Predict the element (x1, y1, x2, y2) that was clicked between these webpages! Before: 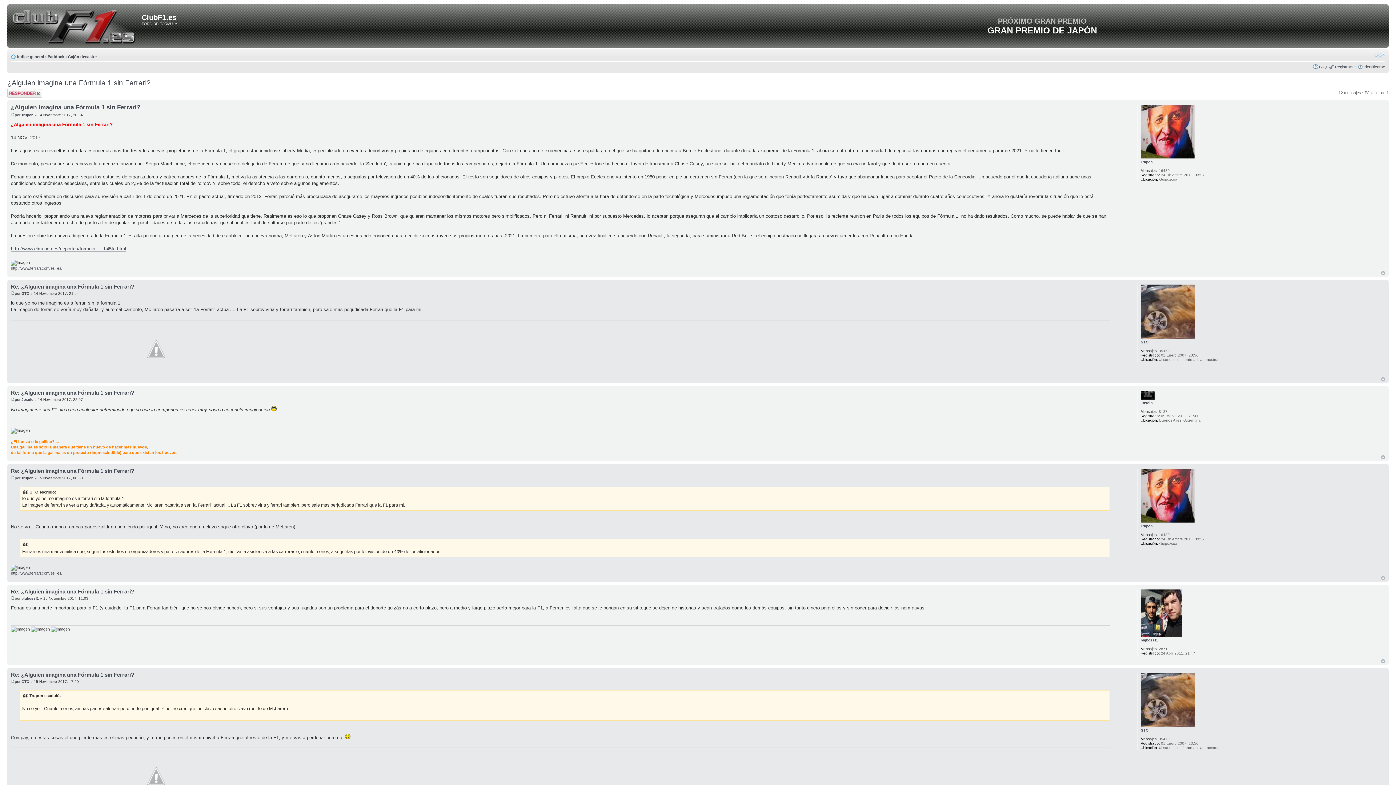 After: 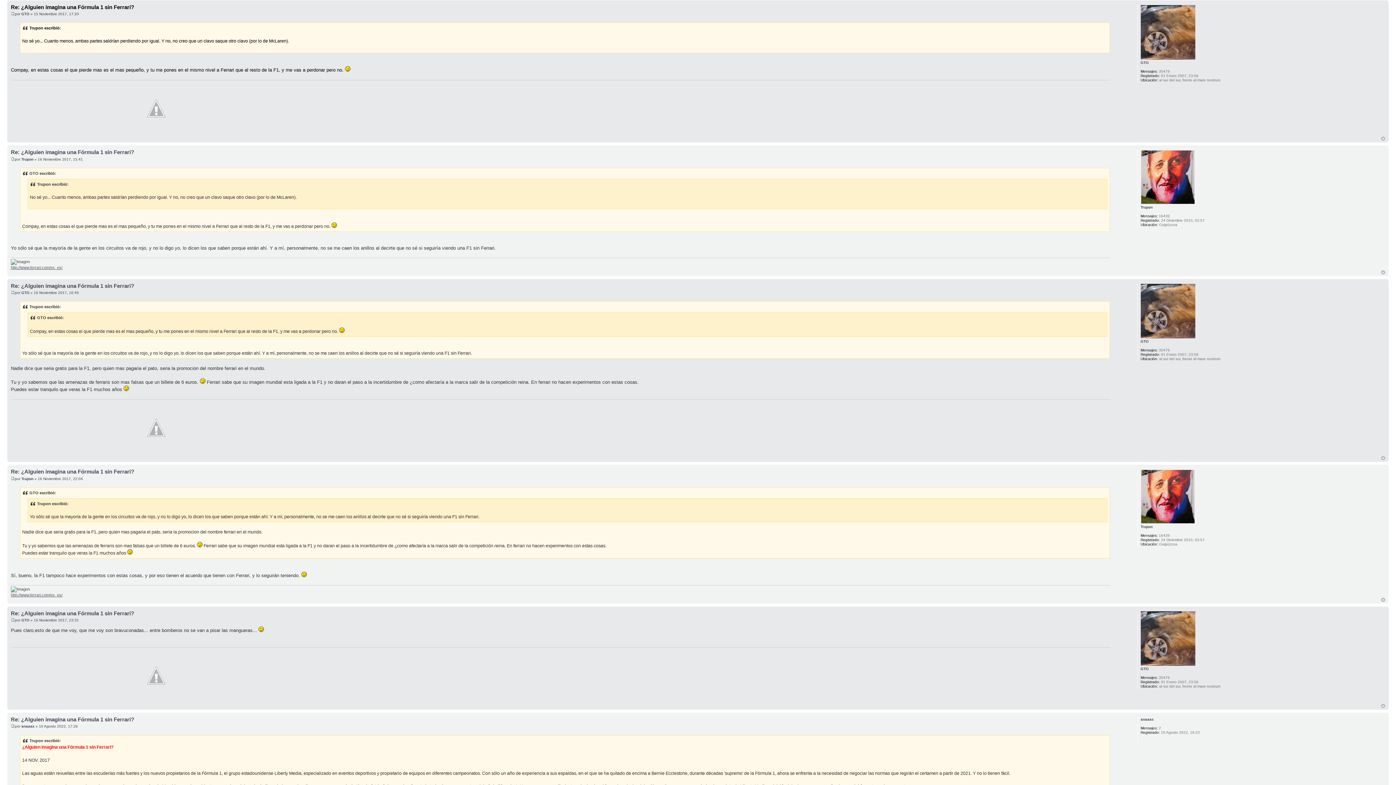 Action: bbox: (10, 680, 14, 684)